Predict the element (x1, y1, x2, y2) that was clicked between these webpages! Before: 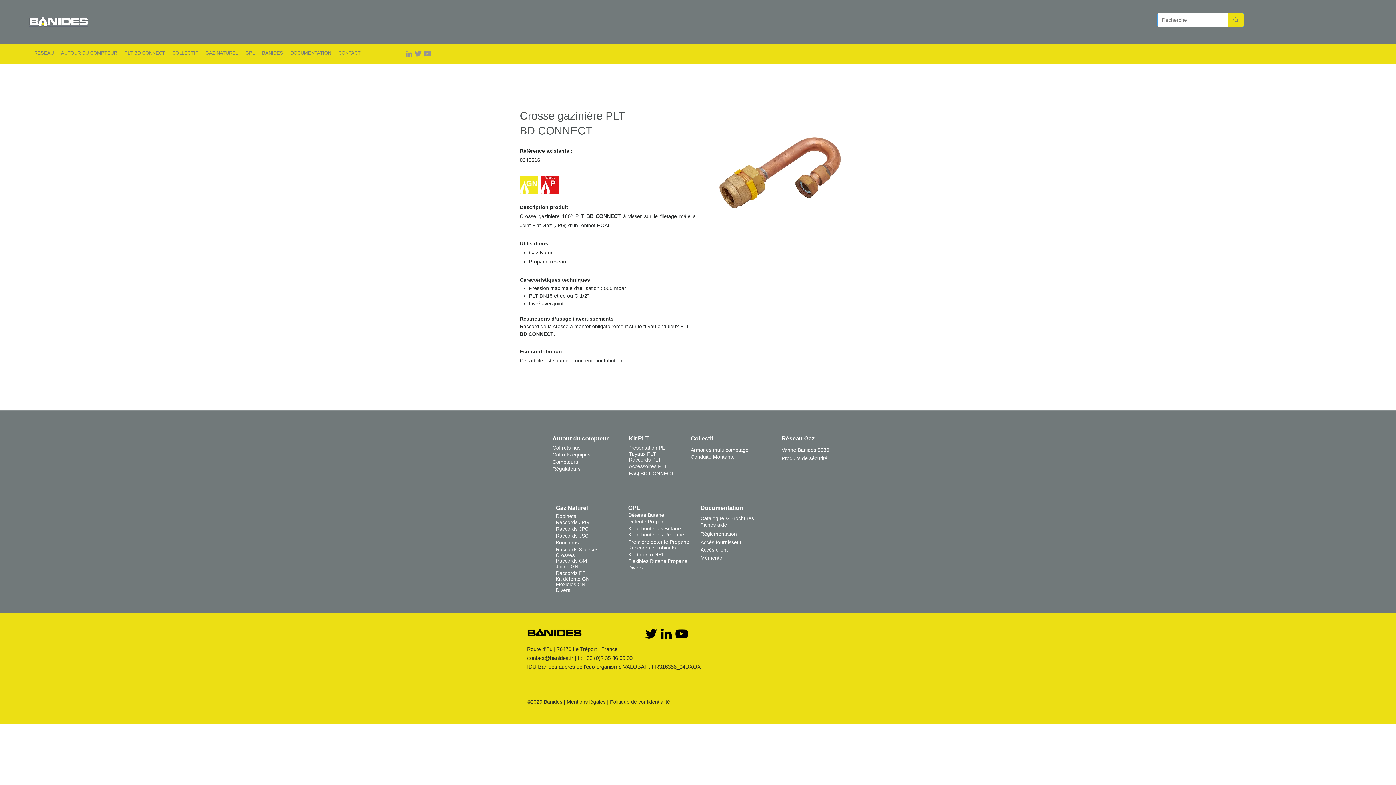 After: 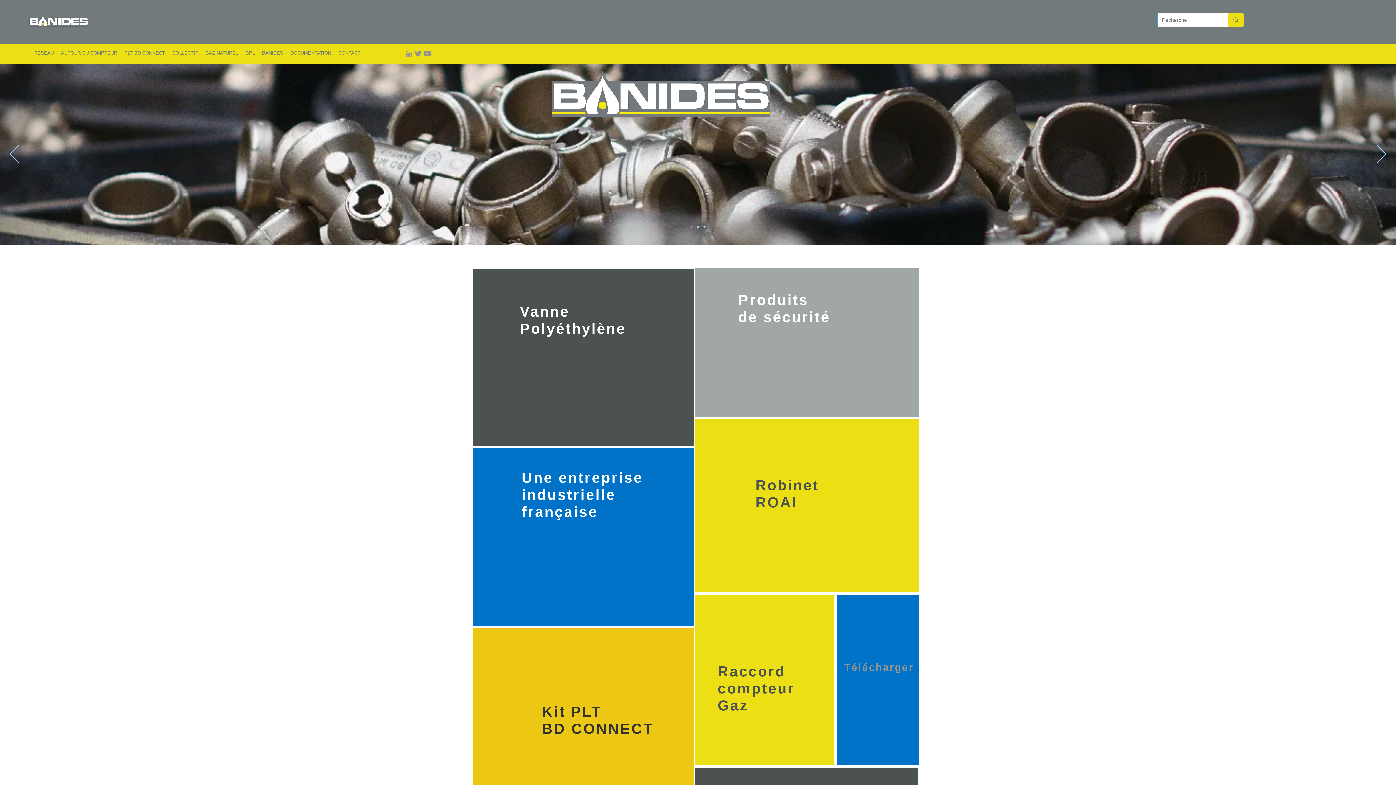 Action: bbox: (628, 531, 684, 538) label: Kit bi-bouteilles Propane